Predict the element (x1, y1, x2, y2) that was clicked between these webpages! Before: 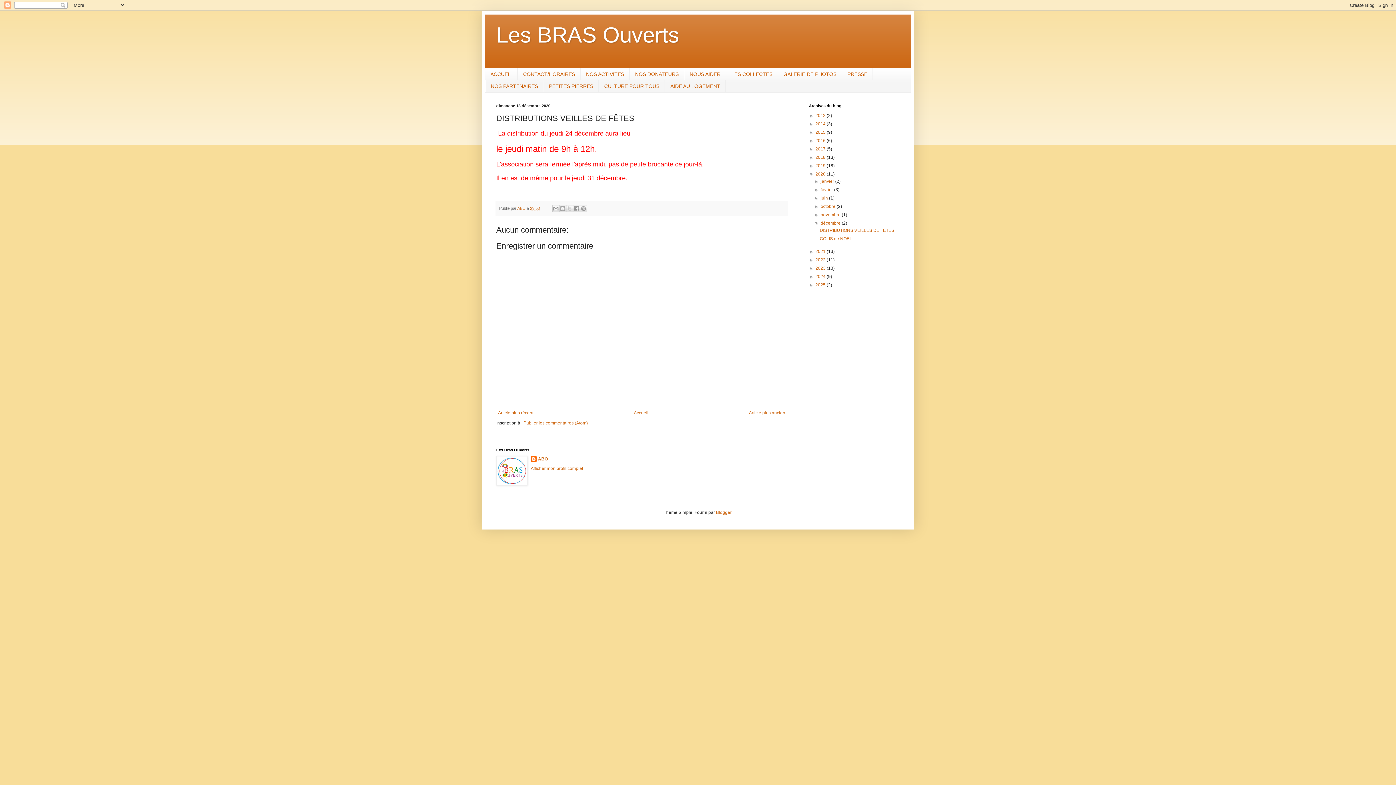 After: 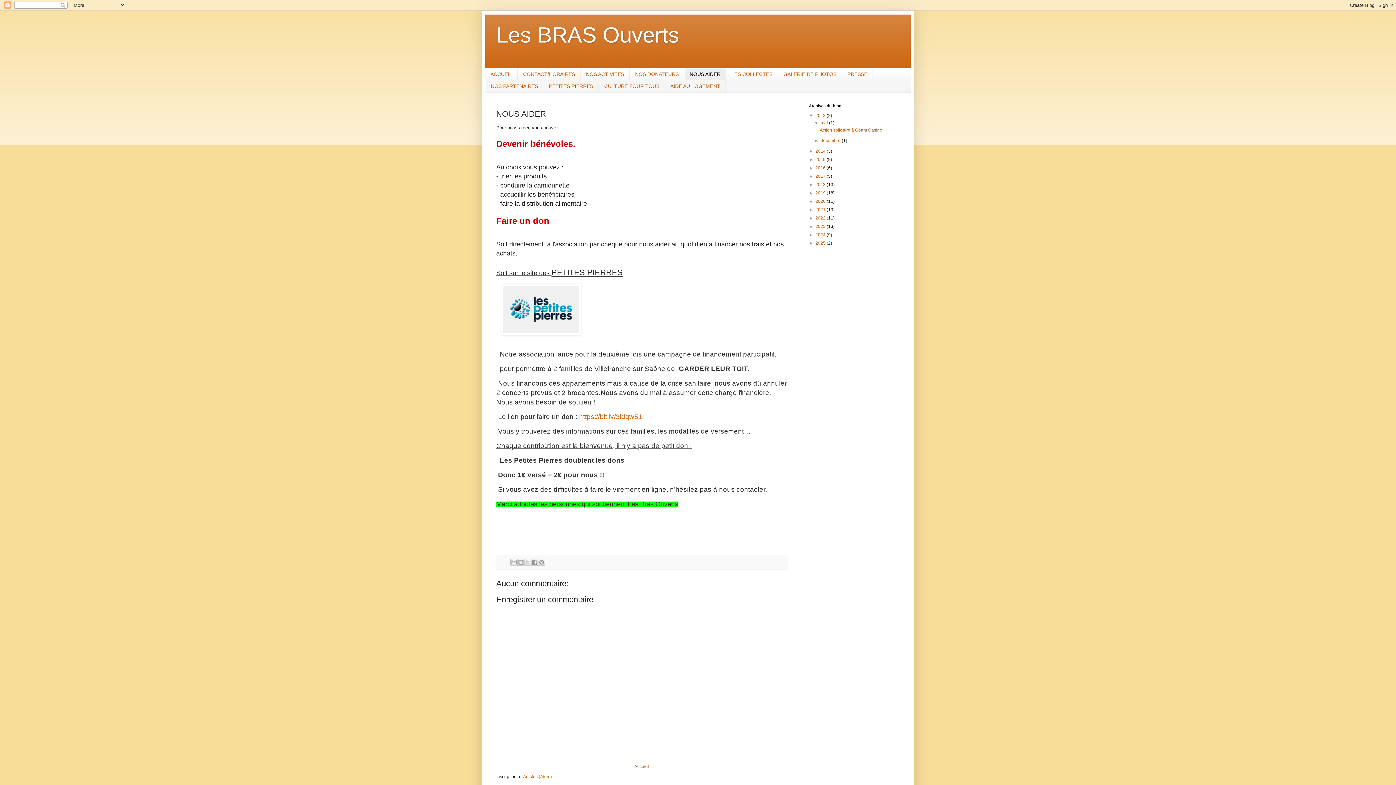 Action: bbox: (684, 68, 726, 80) label: NOUS AIDER